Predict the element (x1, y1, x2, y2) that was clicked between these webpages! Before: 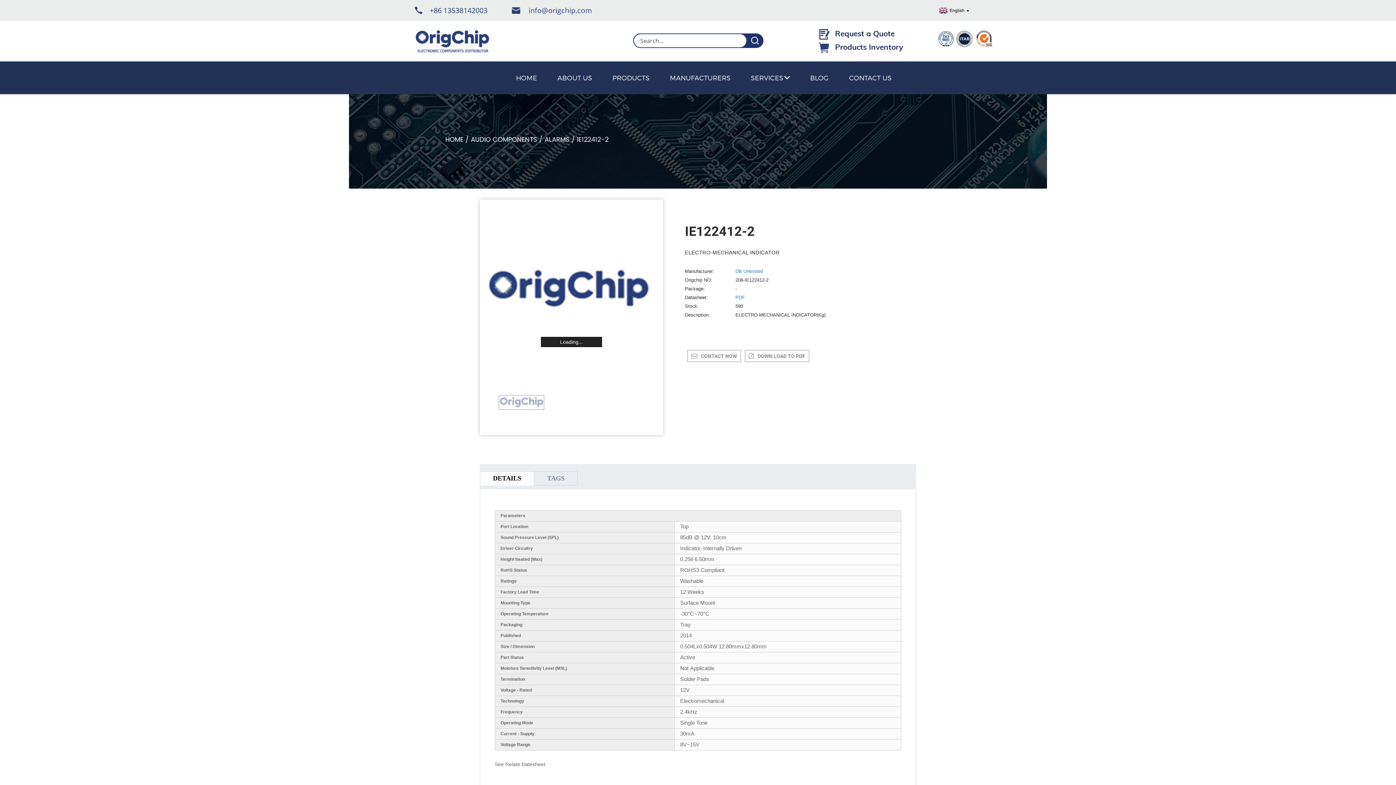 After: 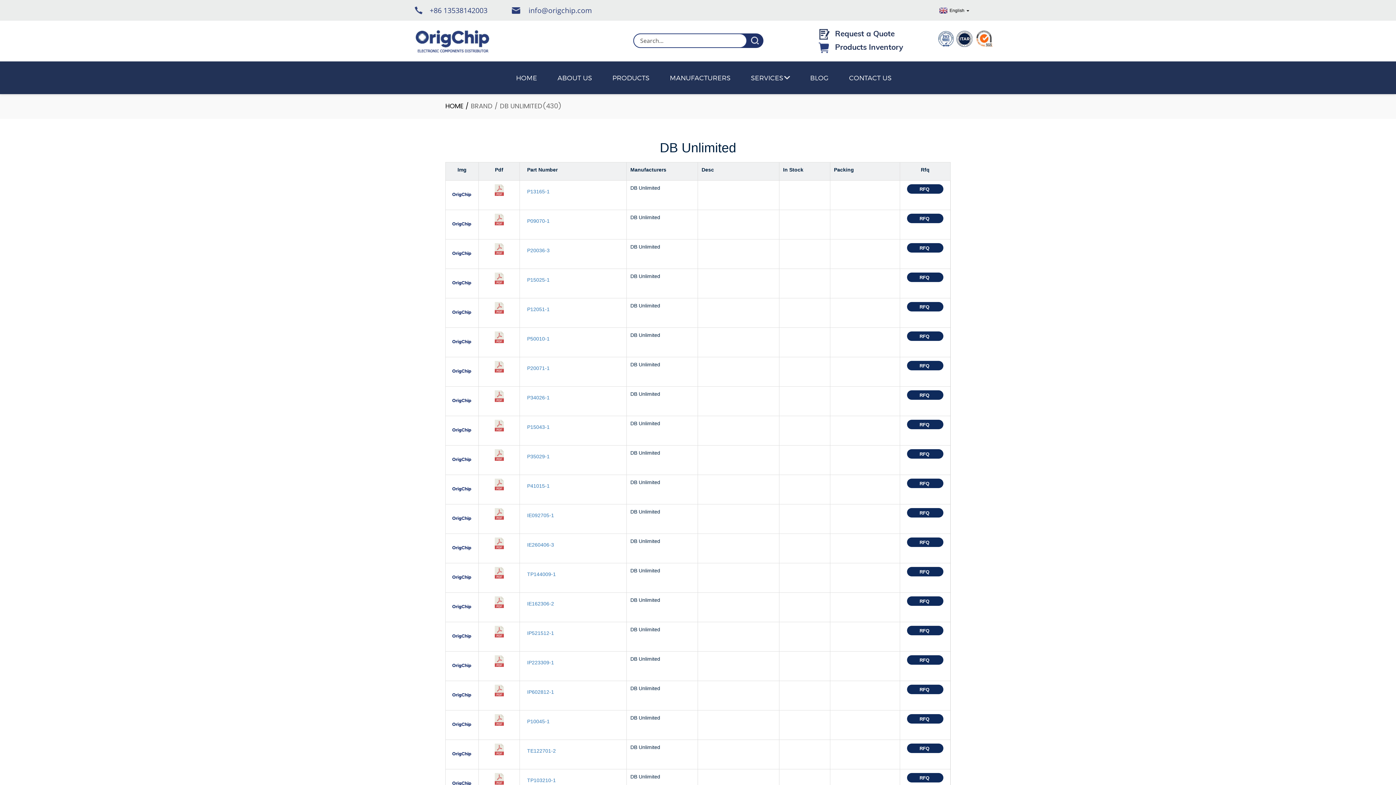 Action: label: DB Unlimited bbox: (735, 268, 763, 274)